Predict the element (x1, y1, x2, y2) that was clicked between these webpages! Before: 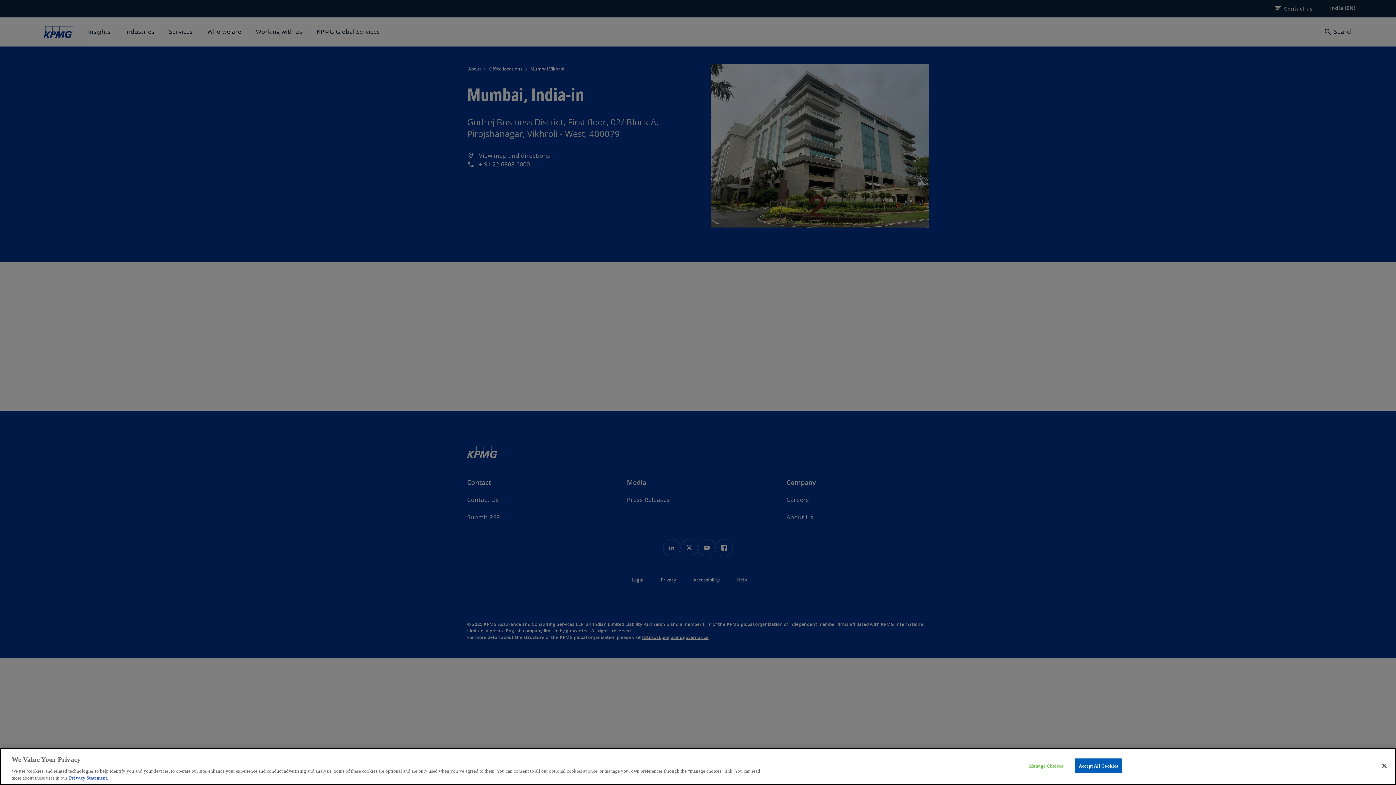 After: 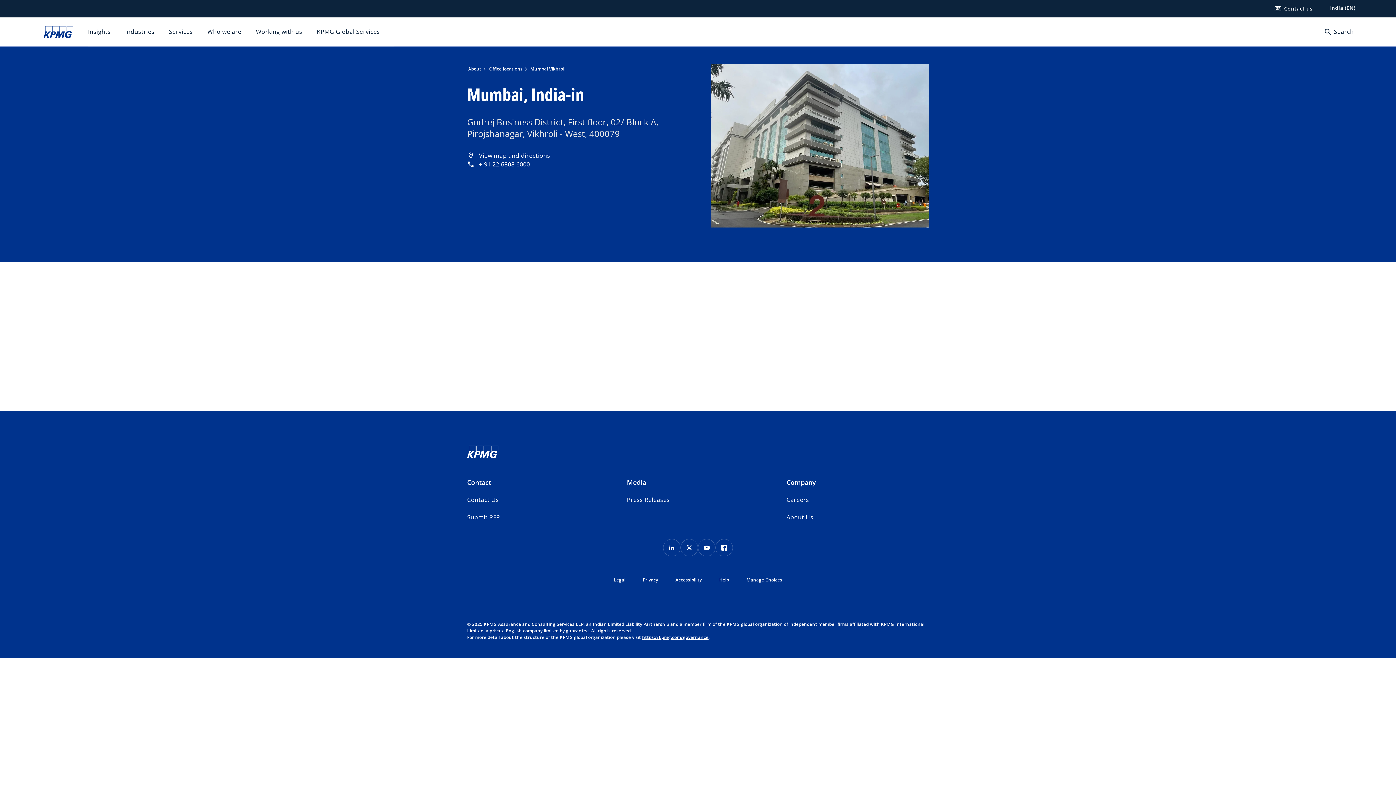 Action: bbox: (1376, 758, 1392, 774) label: Close